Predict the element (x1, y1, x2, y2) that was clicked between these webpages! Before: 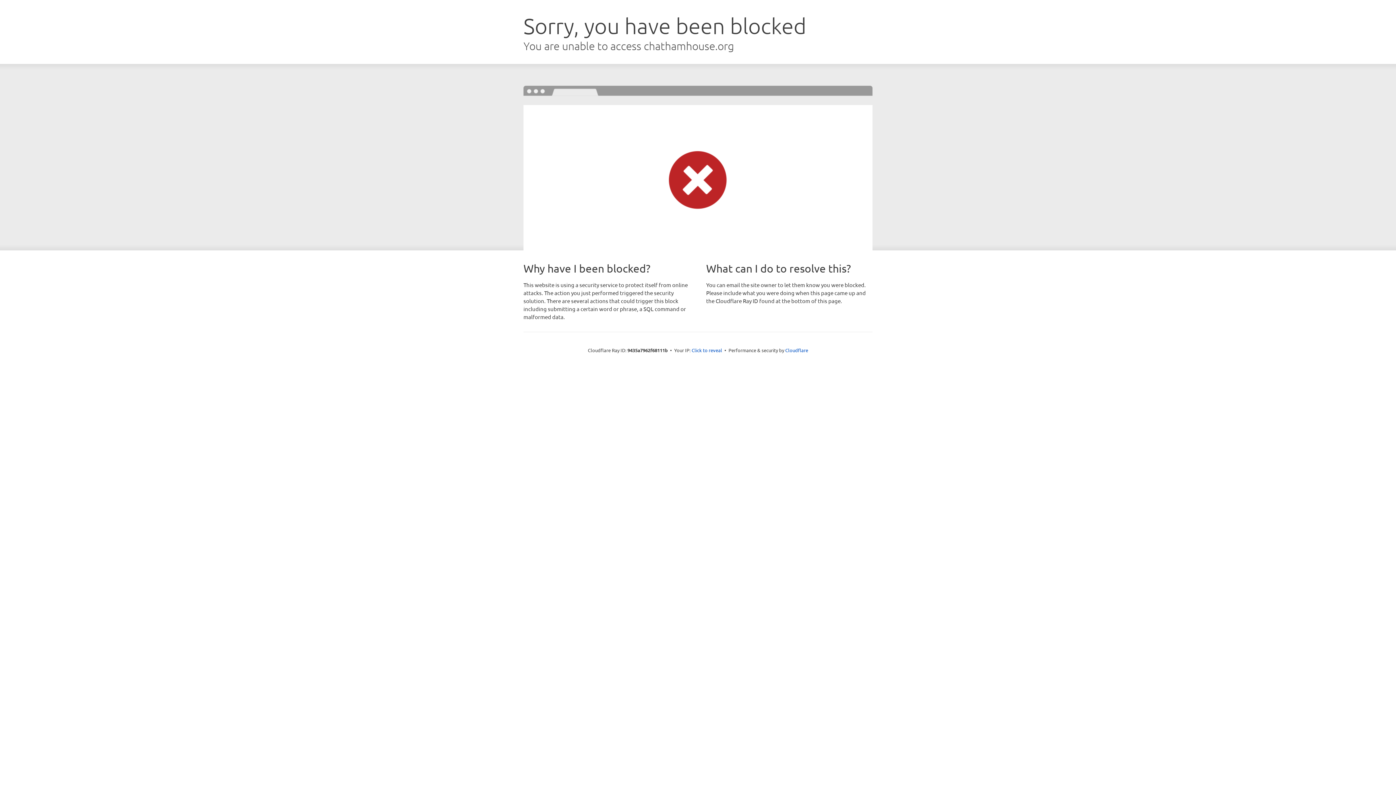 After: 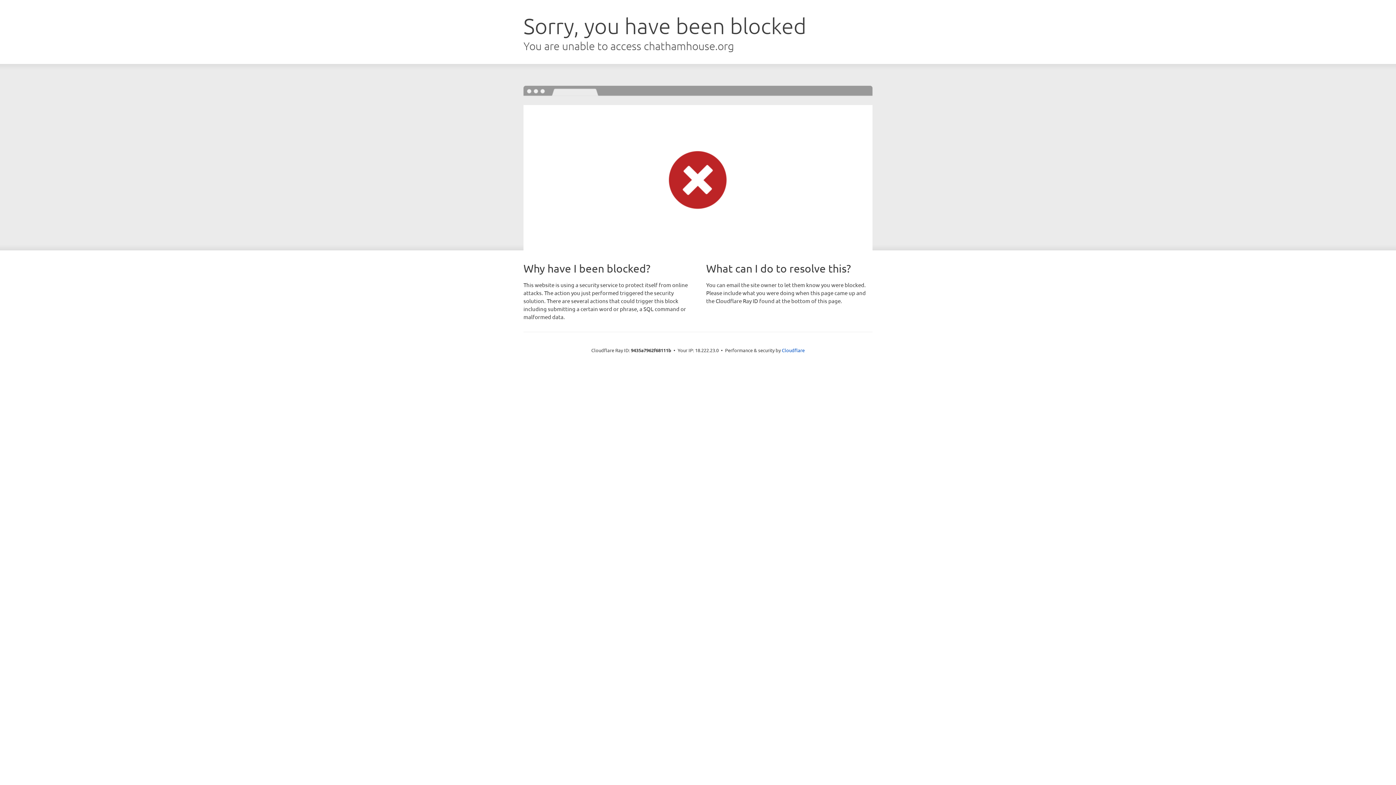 Action: label: Click to reveal bbox: (691, 346, 722, 353)